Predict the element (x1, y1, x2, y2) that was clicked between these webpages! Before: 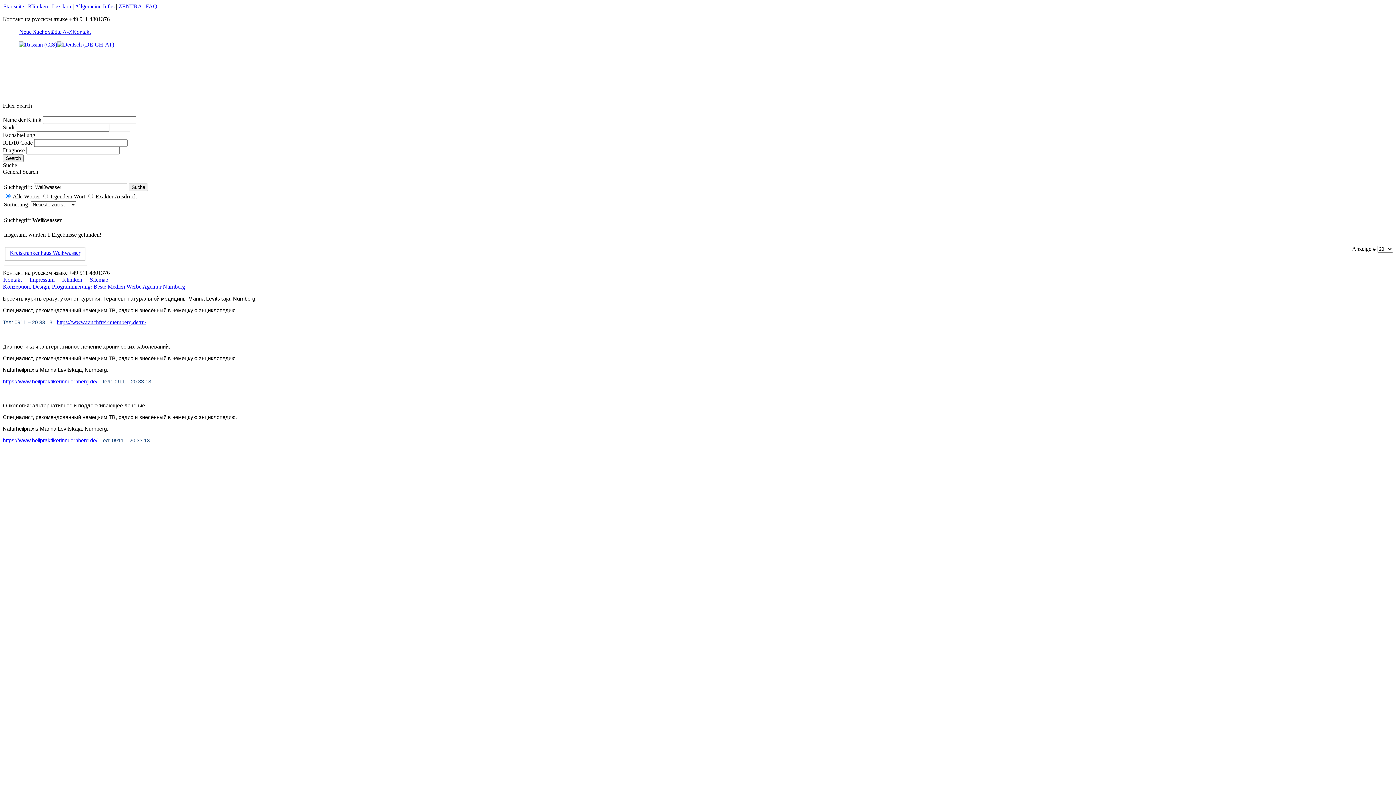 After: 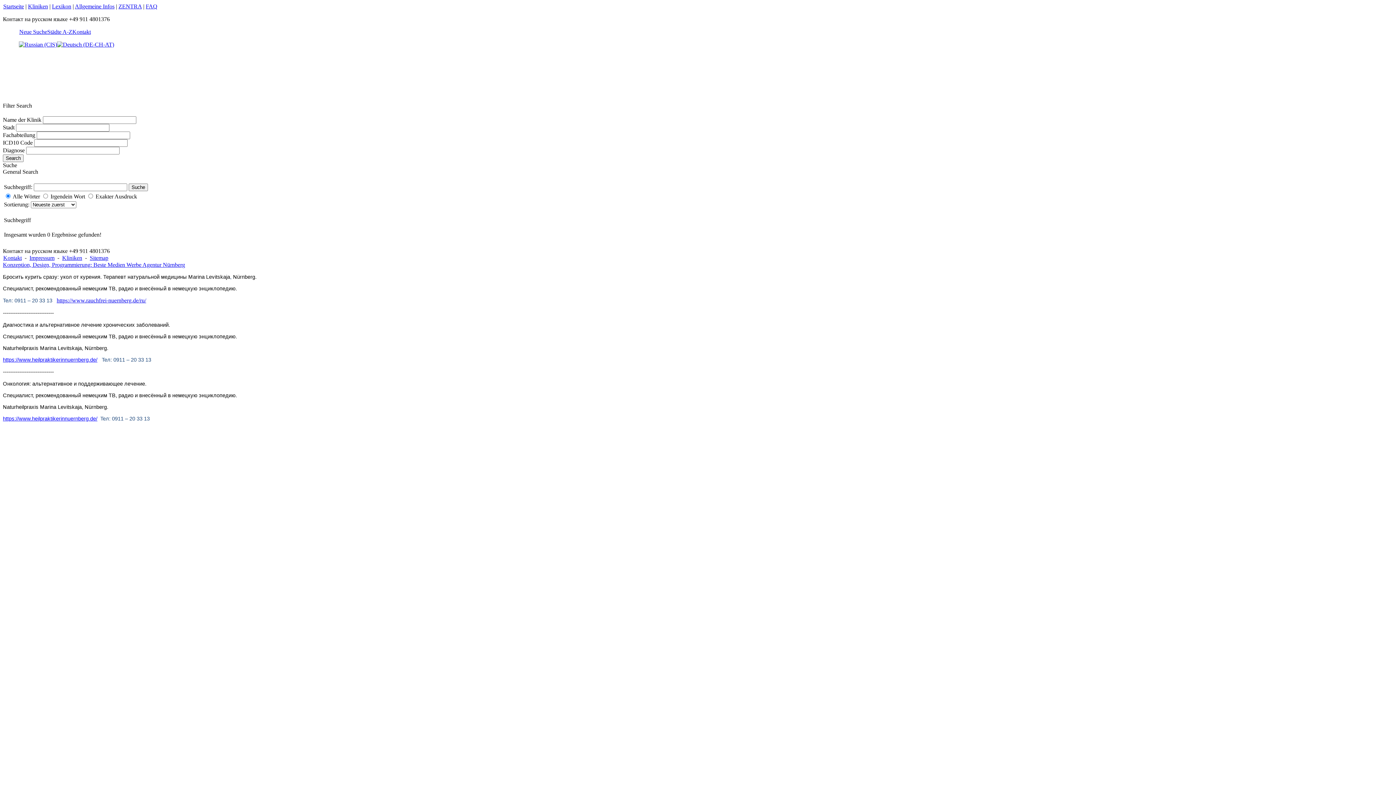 Action: label: Neue Suche bbox: (19, 28, 47, 34)